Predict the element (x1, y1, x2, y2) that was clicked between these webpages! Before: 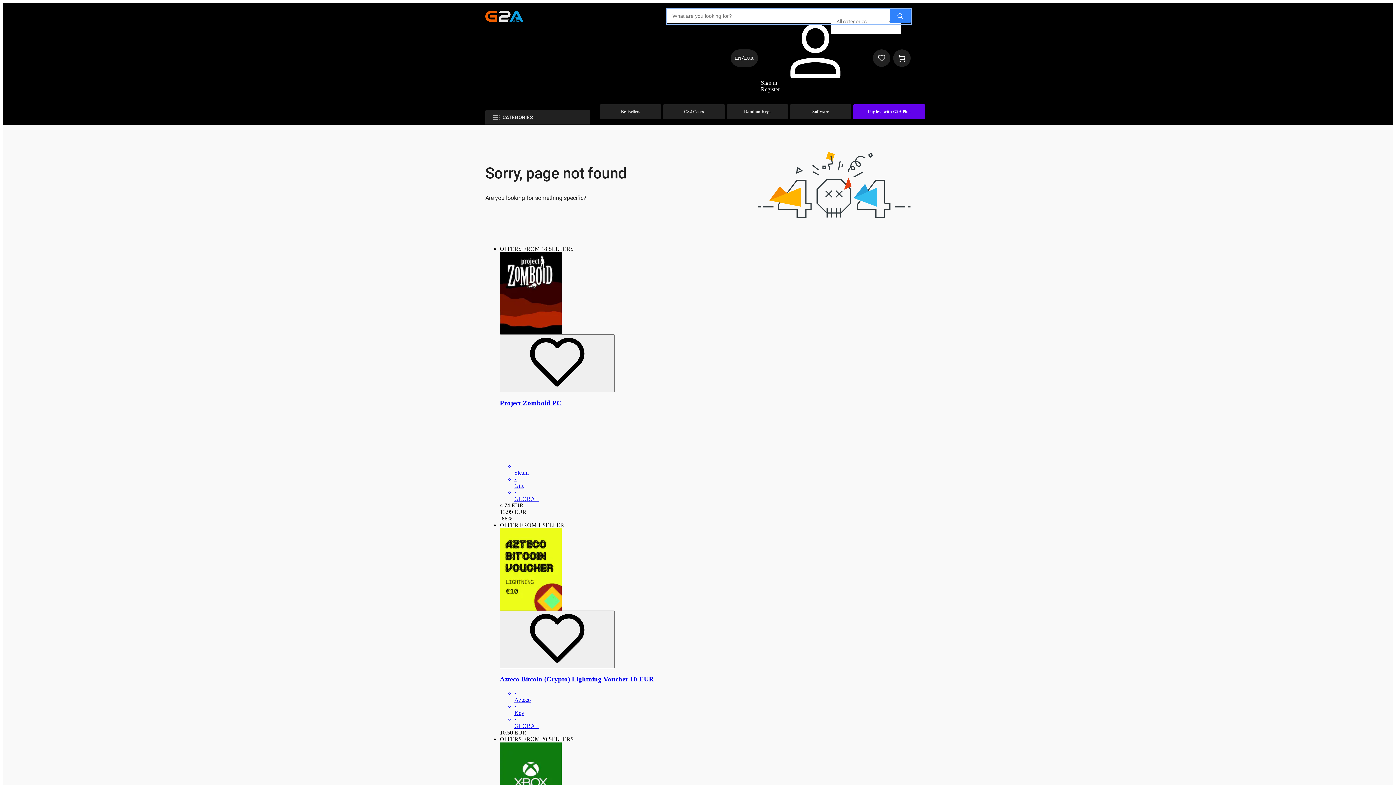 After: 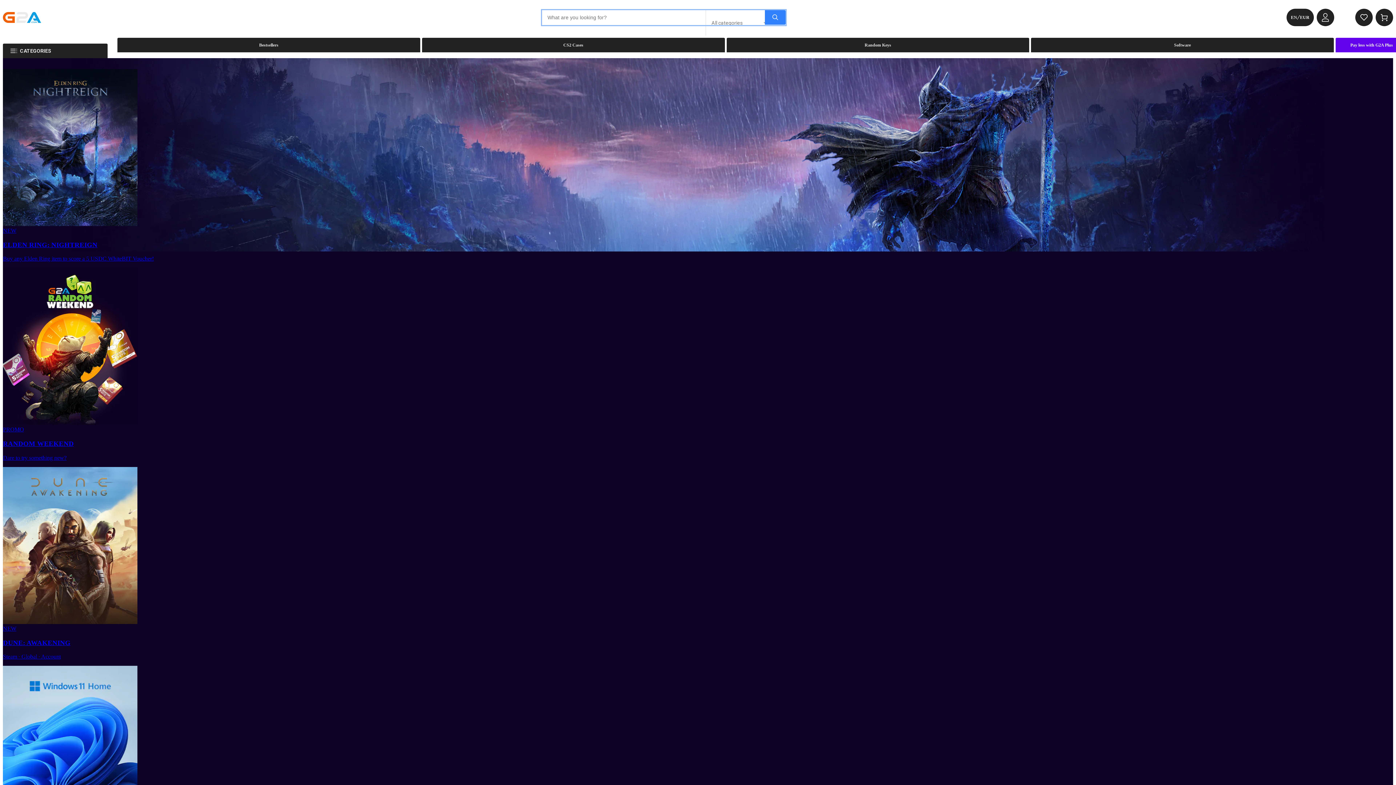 Action: bbox: (485, 10, 523, 21)